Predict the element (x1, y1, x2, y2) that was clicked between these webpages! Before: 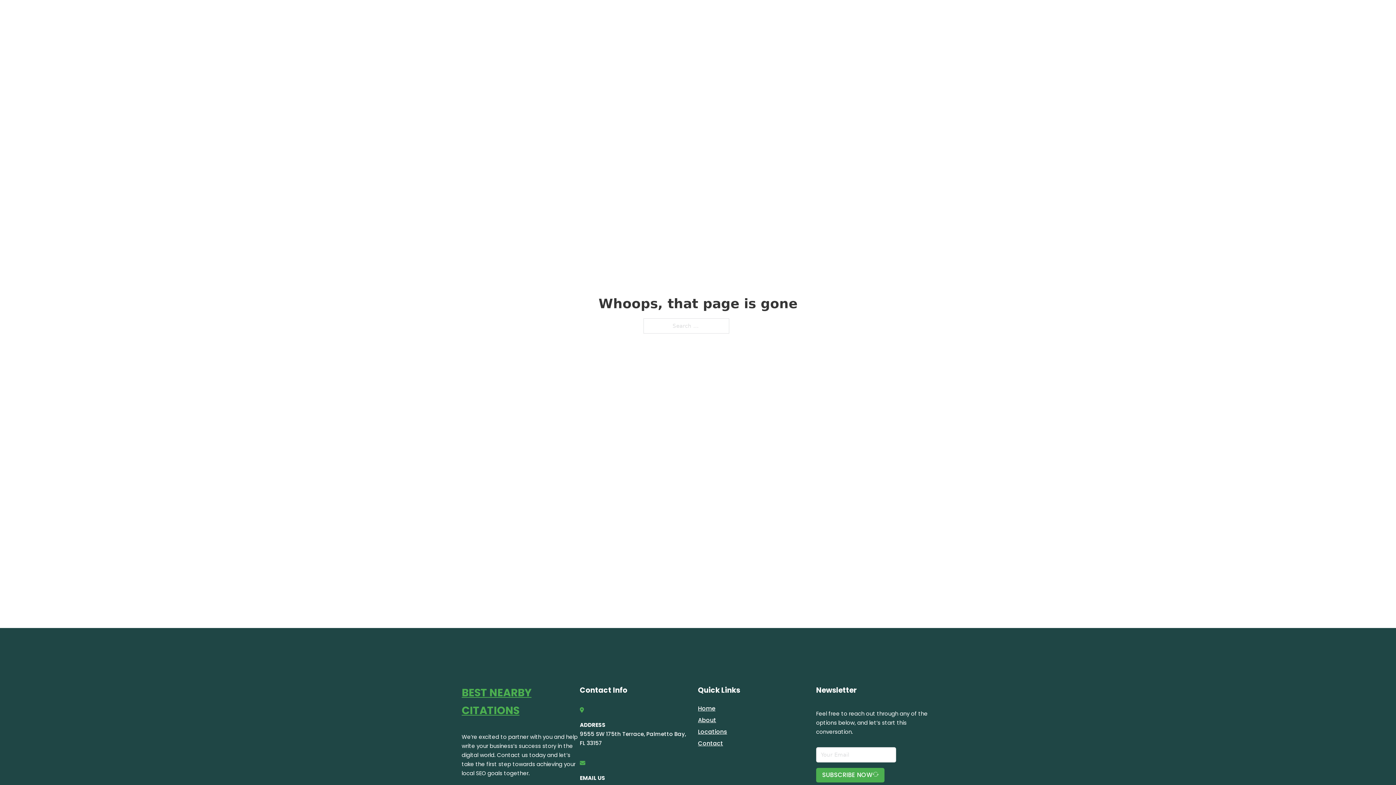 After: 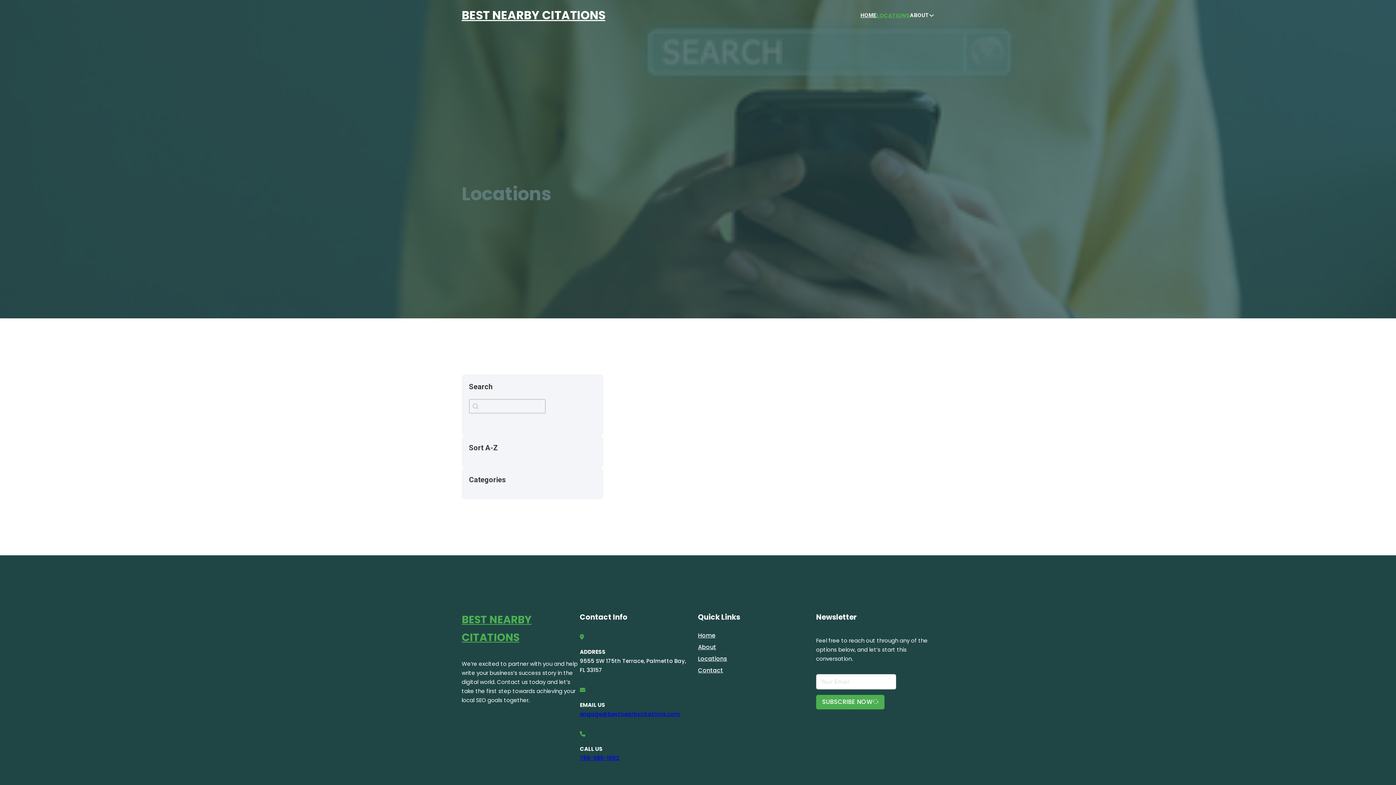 Action: bbox: (698, 727, 727, 736) label: Locations